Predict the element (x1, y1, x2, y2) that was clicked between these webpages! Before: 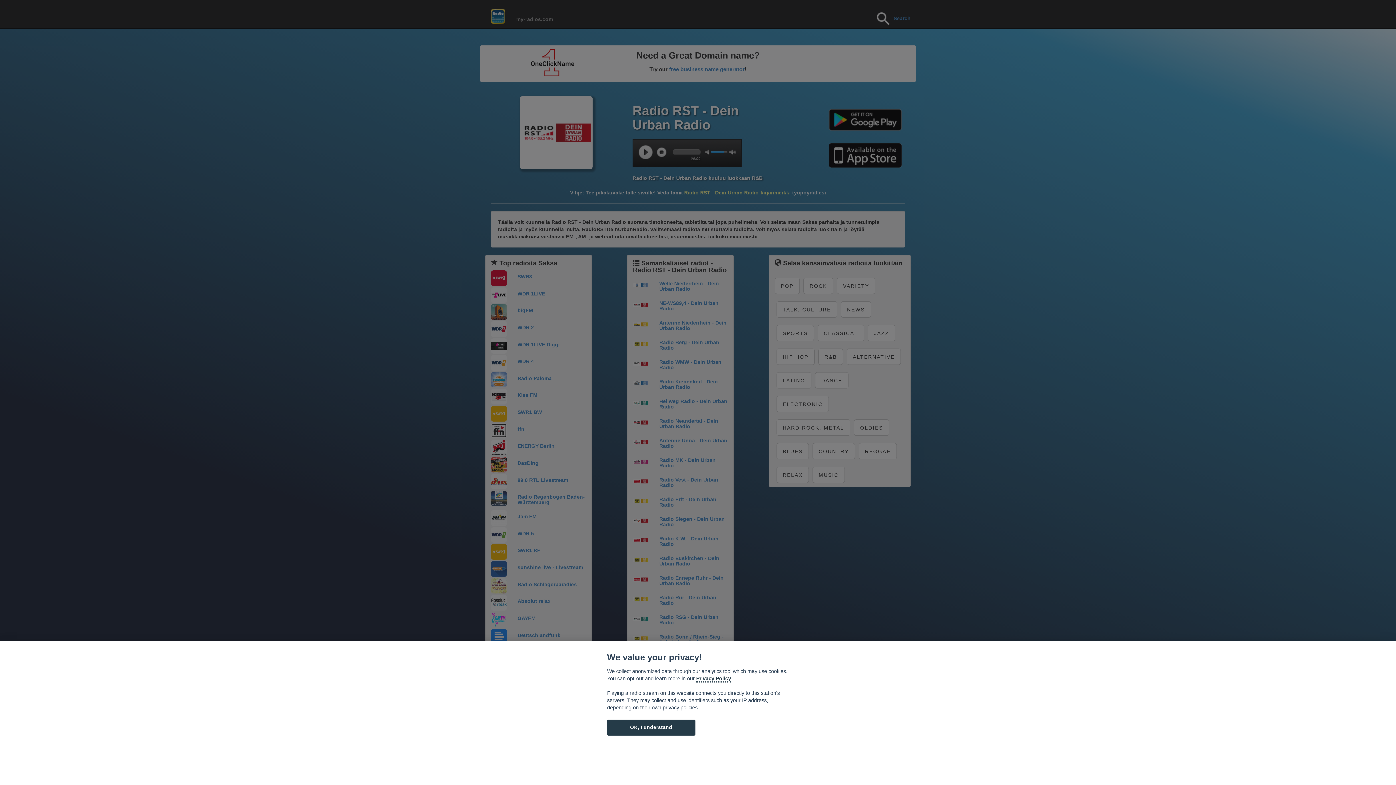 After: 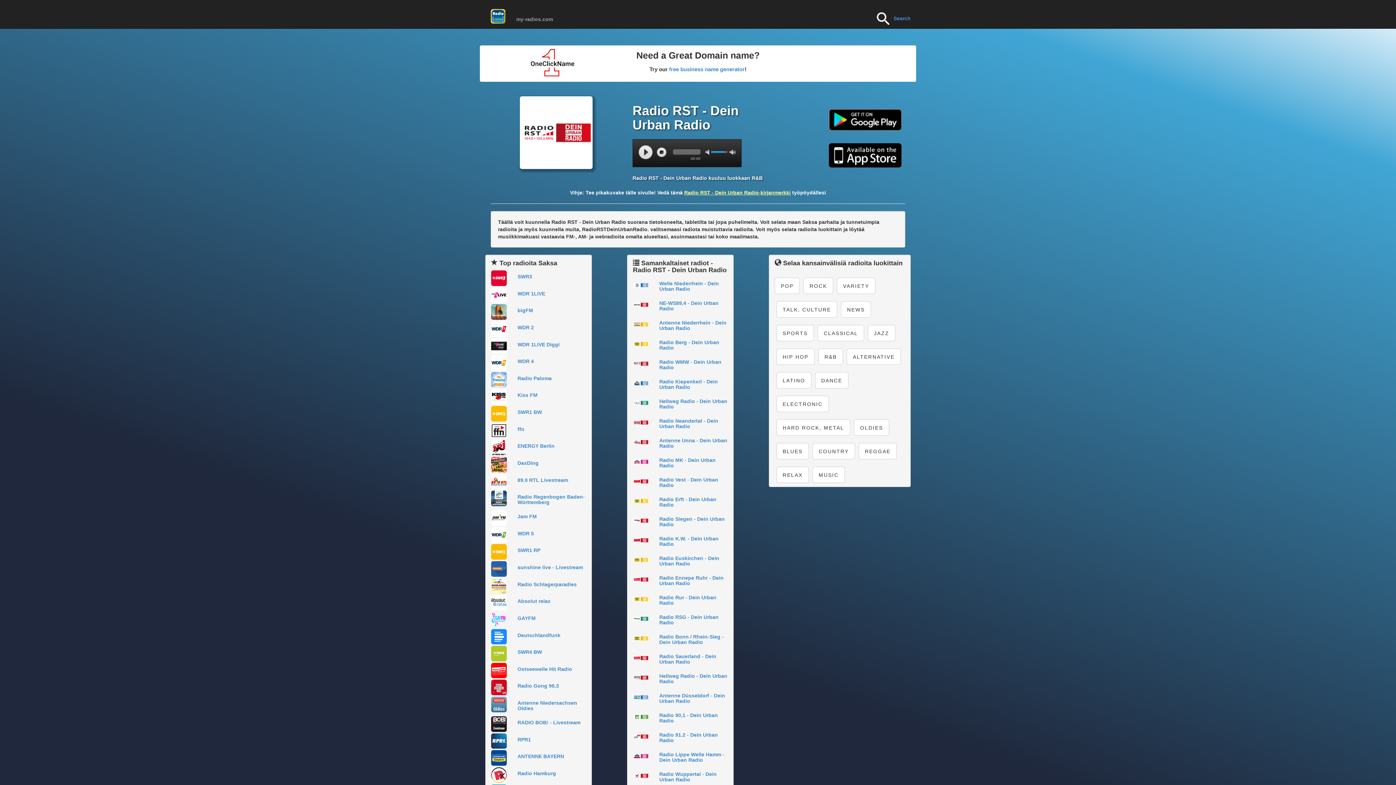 Action: label: OK, I understand bbox: (607, 720, 695, 735)